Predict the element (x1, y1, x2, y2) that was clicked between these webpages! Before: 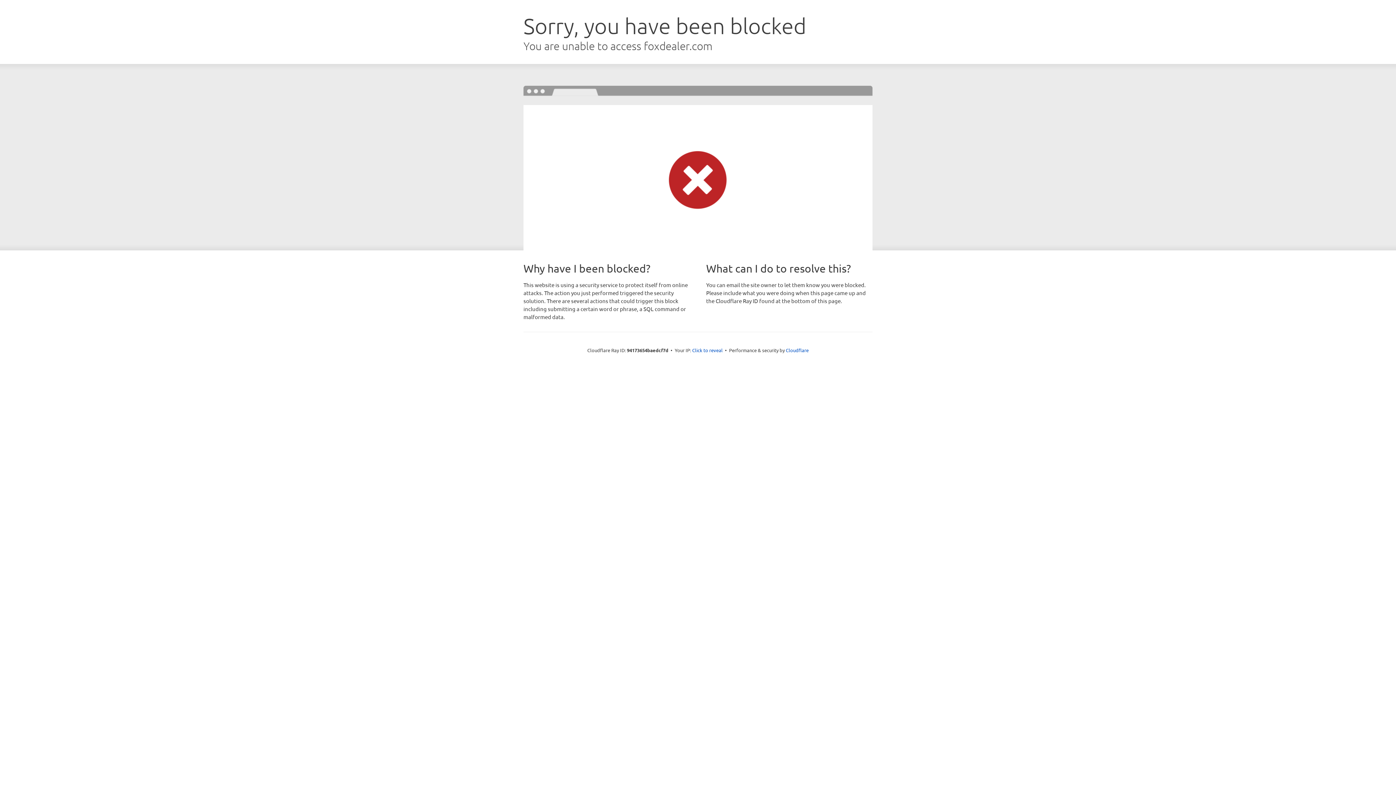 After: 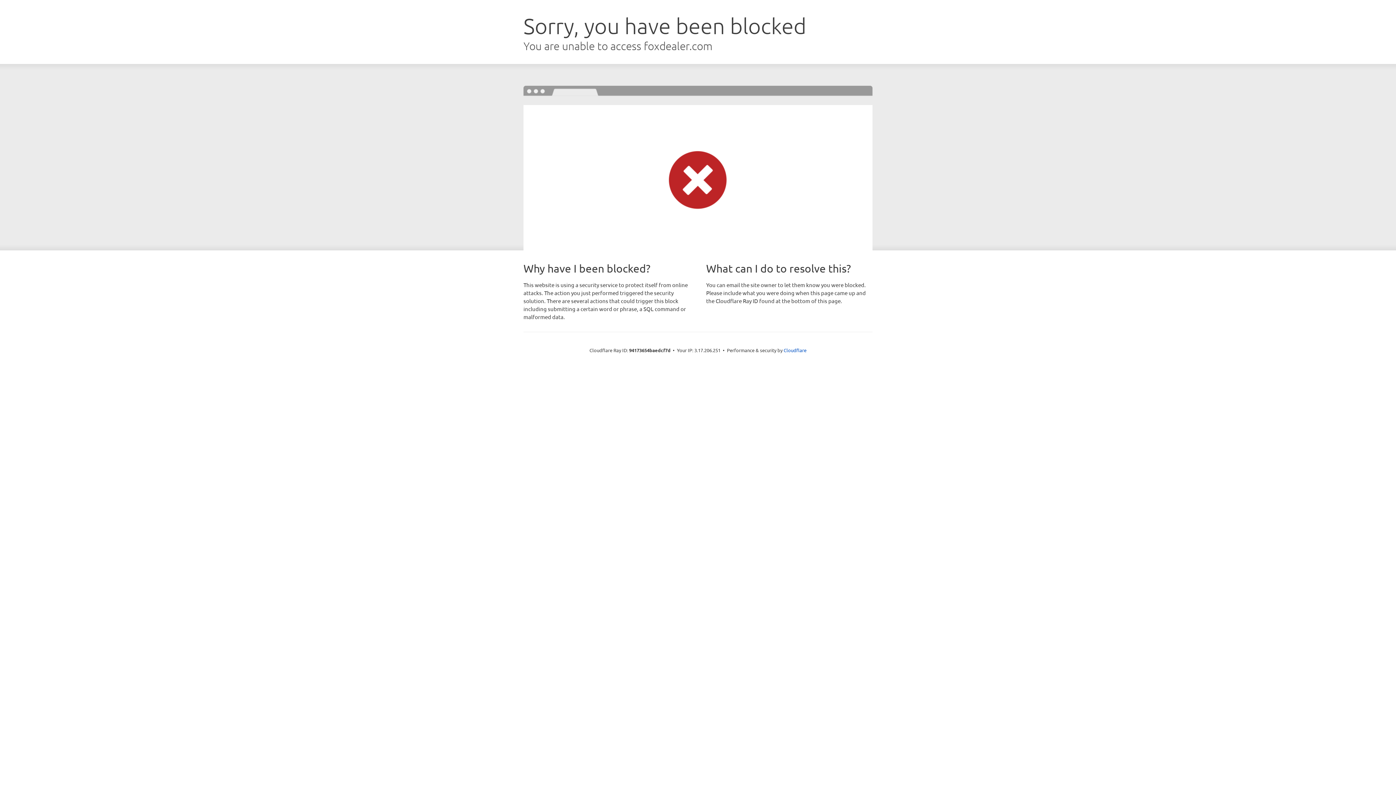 Action: label: Click to reveal bbox: (692, 346, 722, 353)